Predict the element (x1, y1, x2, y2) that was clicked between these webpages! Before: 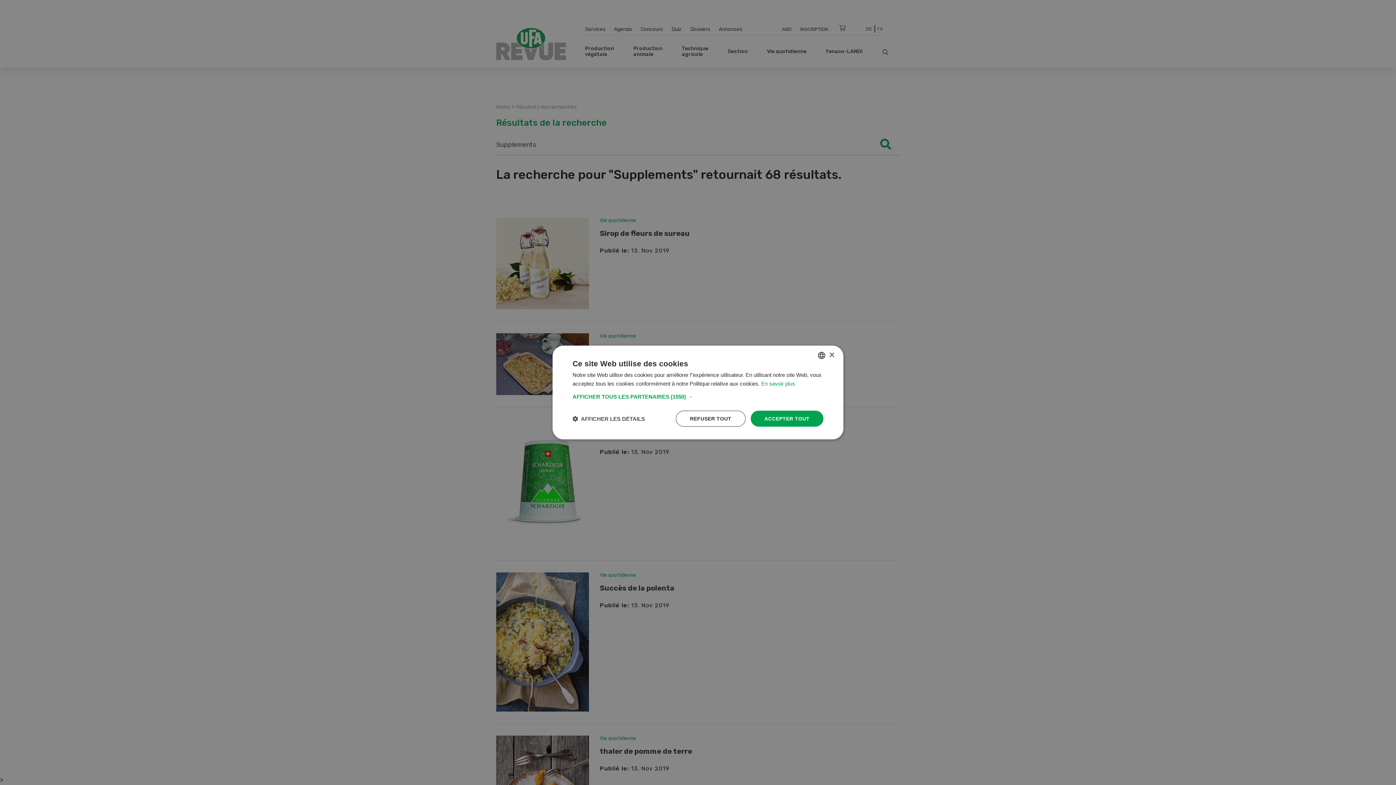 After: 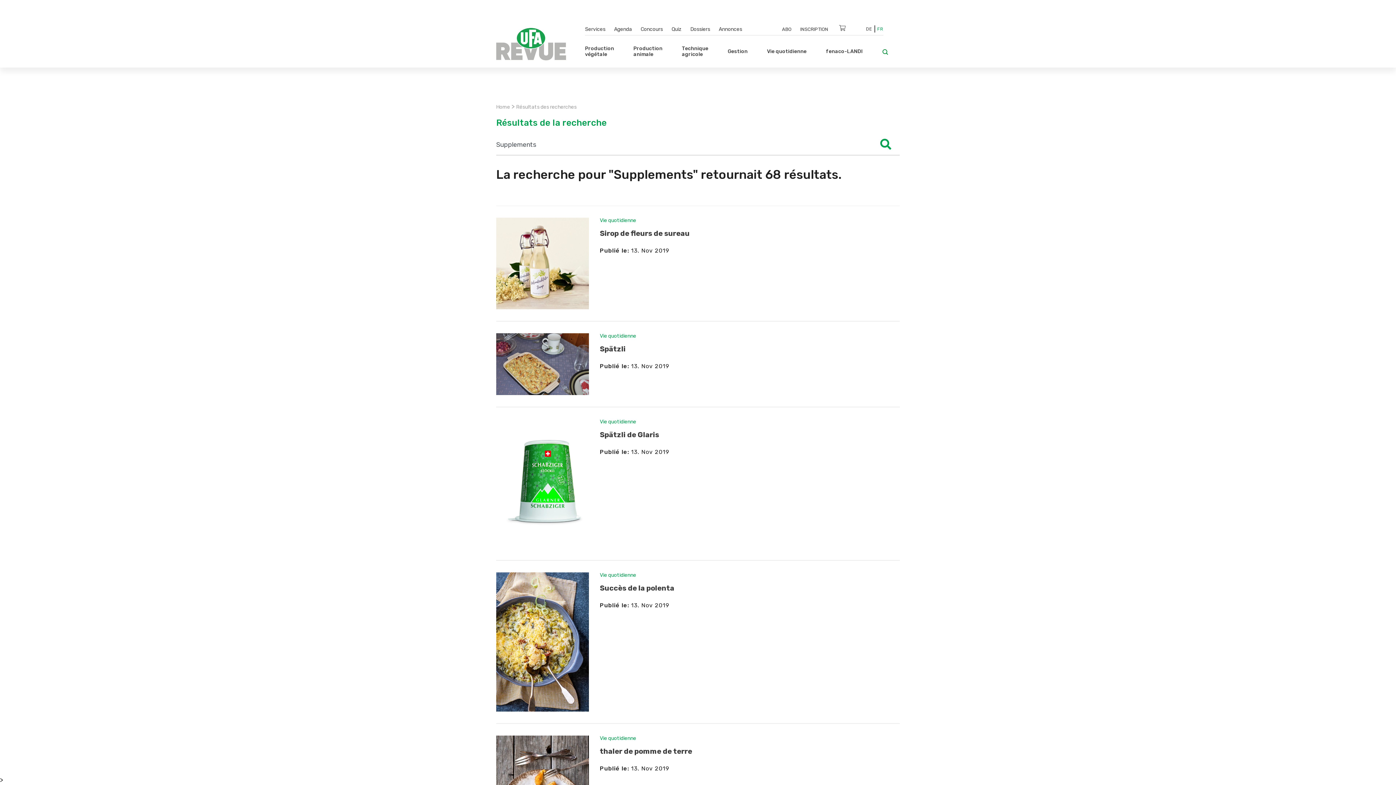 Action: bbox: (750, 410, 823, 426) label: ACCEPTER TOUT